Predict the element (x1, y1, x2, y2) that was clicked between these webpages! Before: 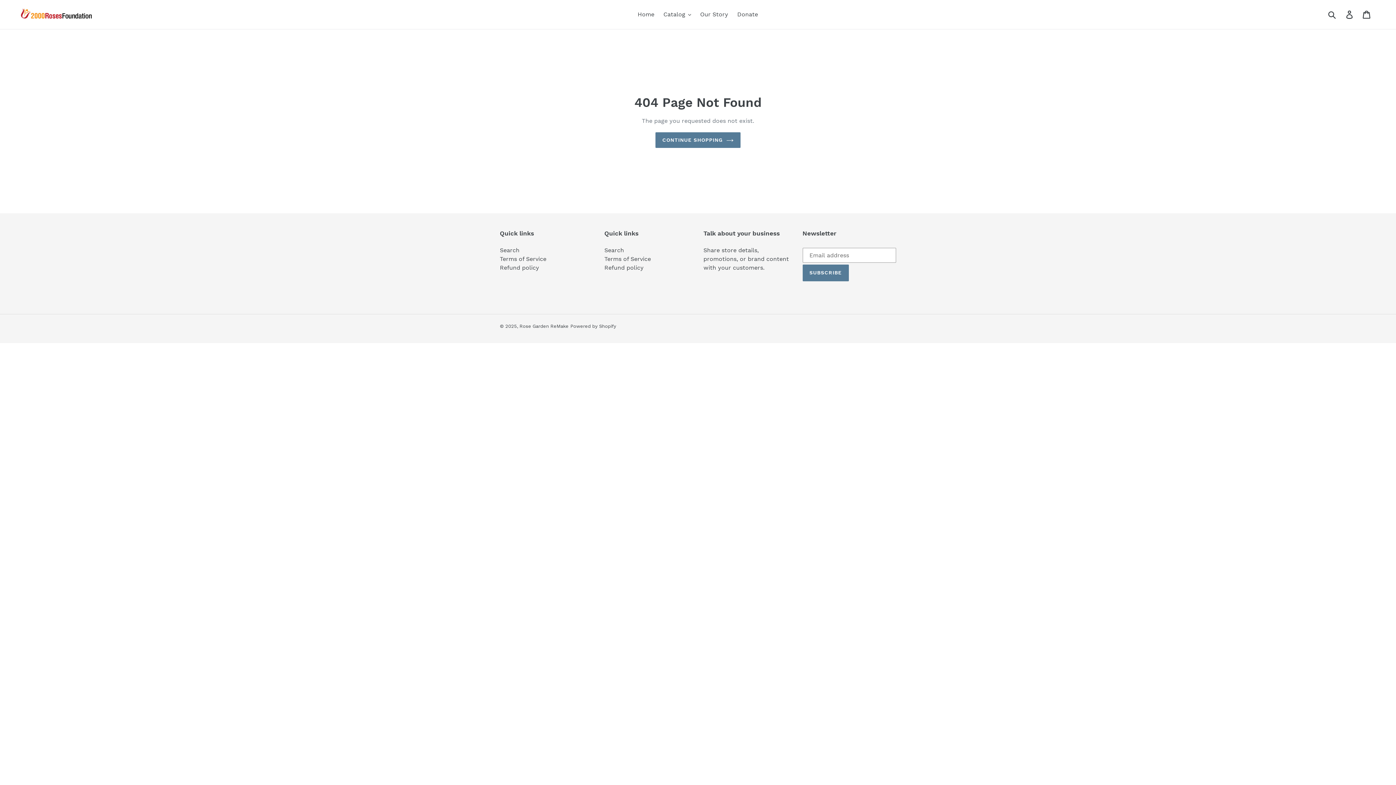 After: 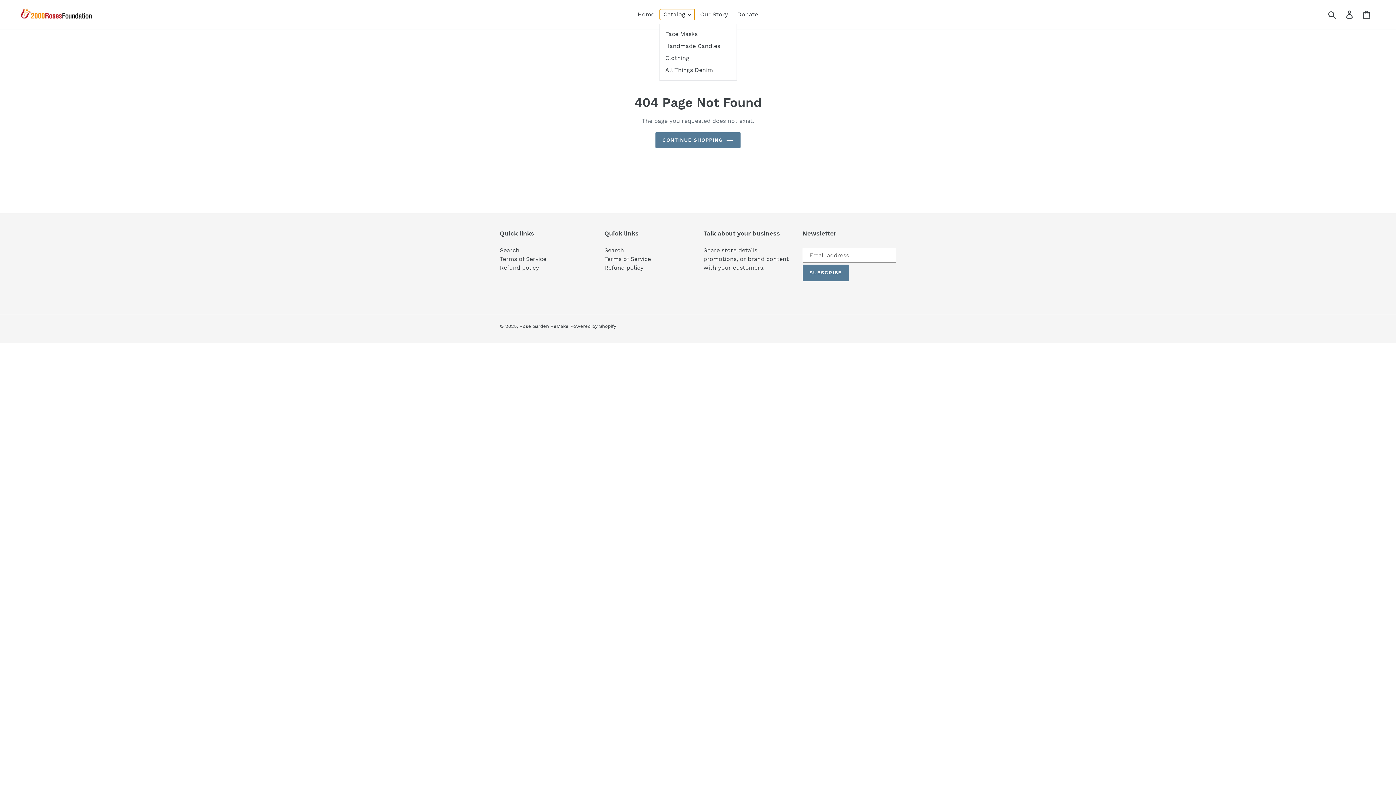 Action: bbox: (660, 9, 694, 20) label: Catalog